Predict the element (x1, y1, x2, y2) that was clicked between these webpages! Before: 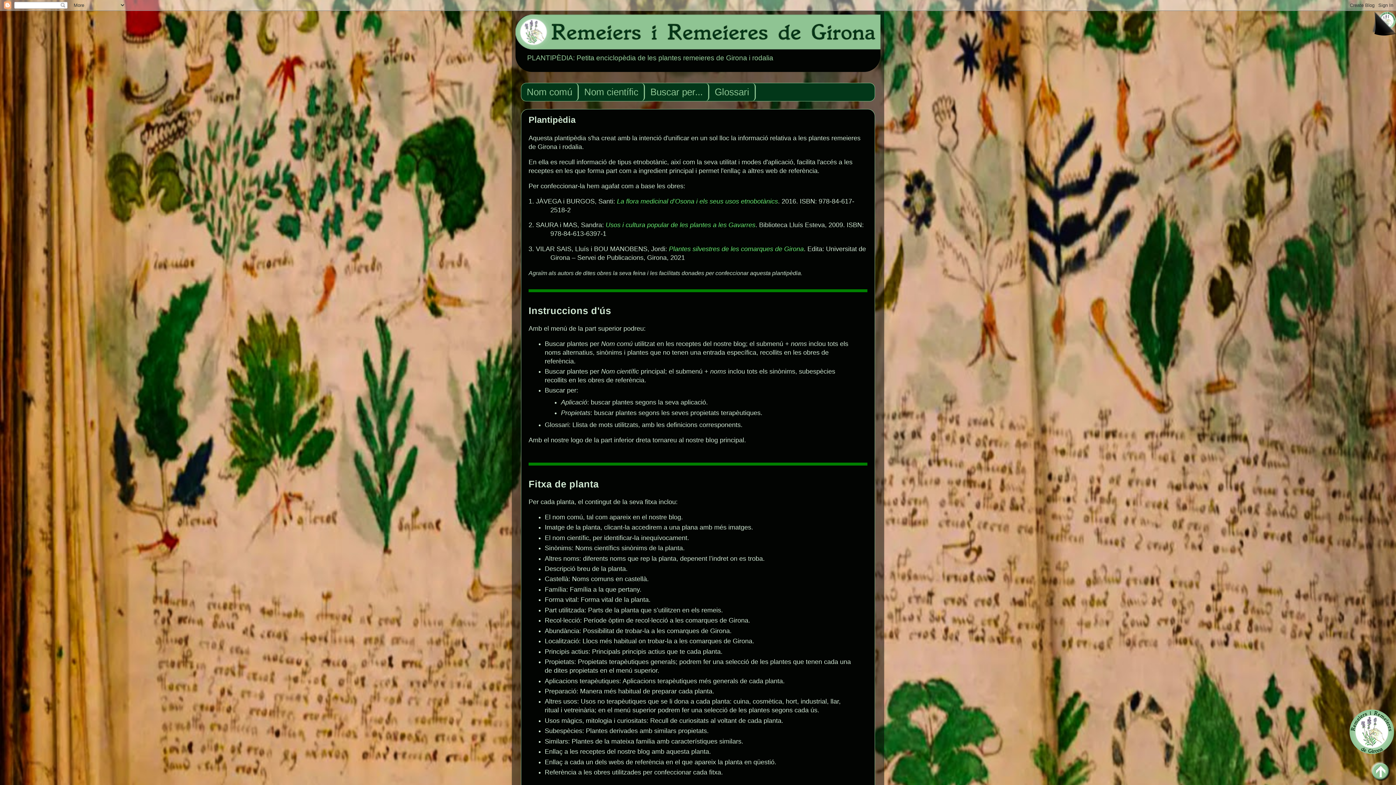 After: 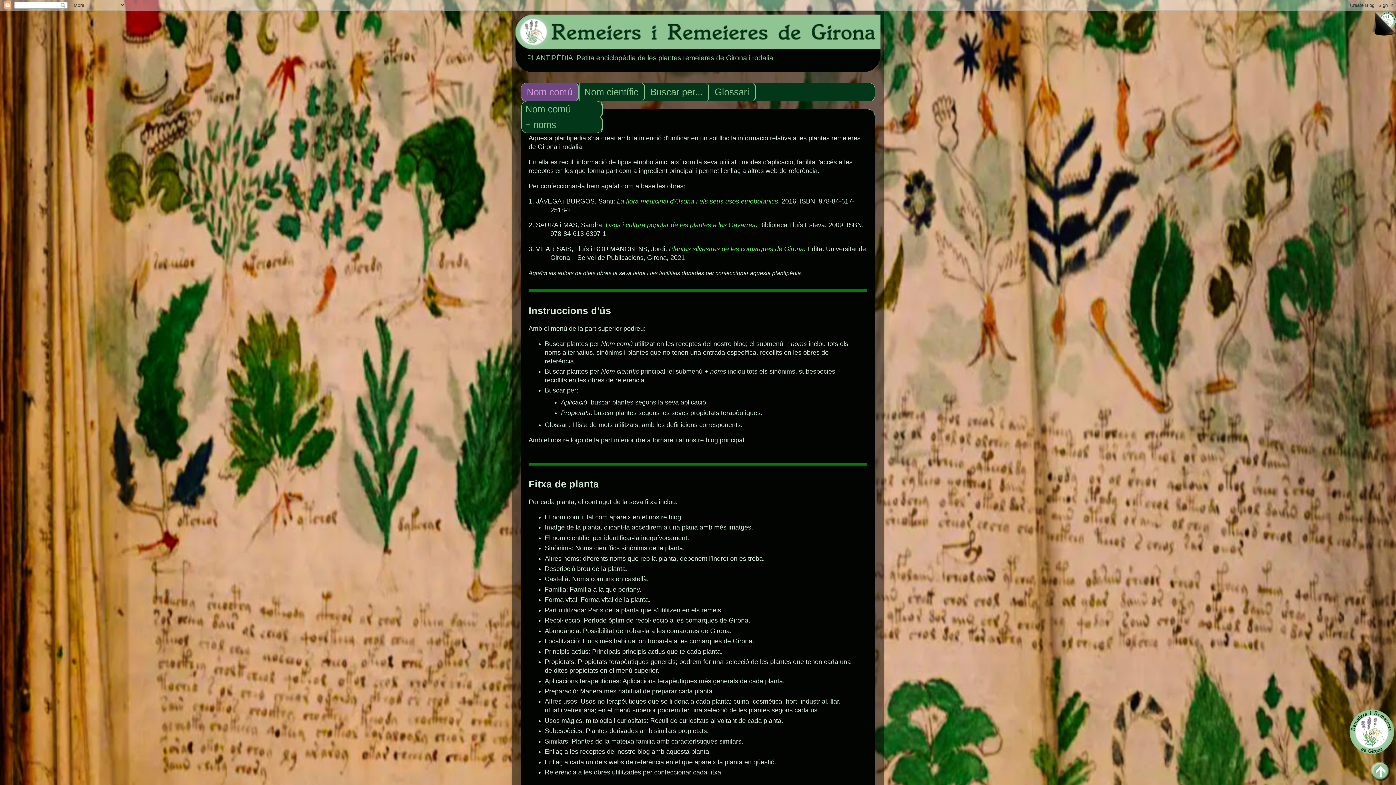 Action: bbox: (521, 83, 578, 100) label: Nom comú